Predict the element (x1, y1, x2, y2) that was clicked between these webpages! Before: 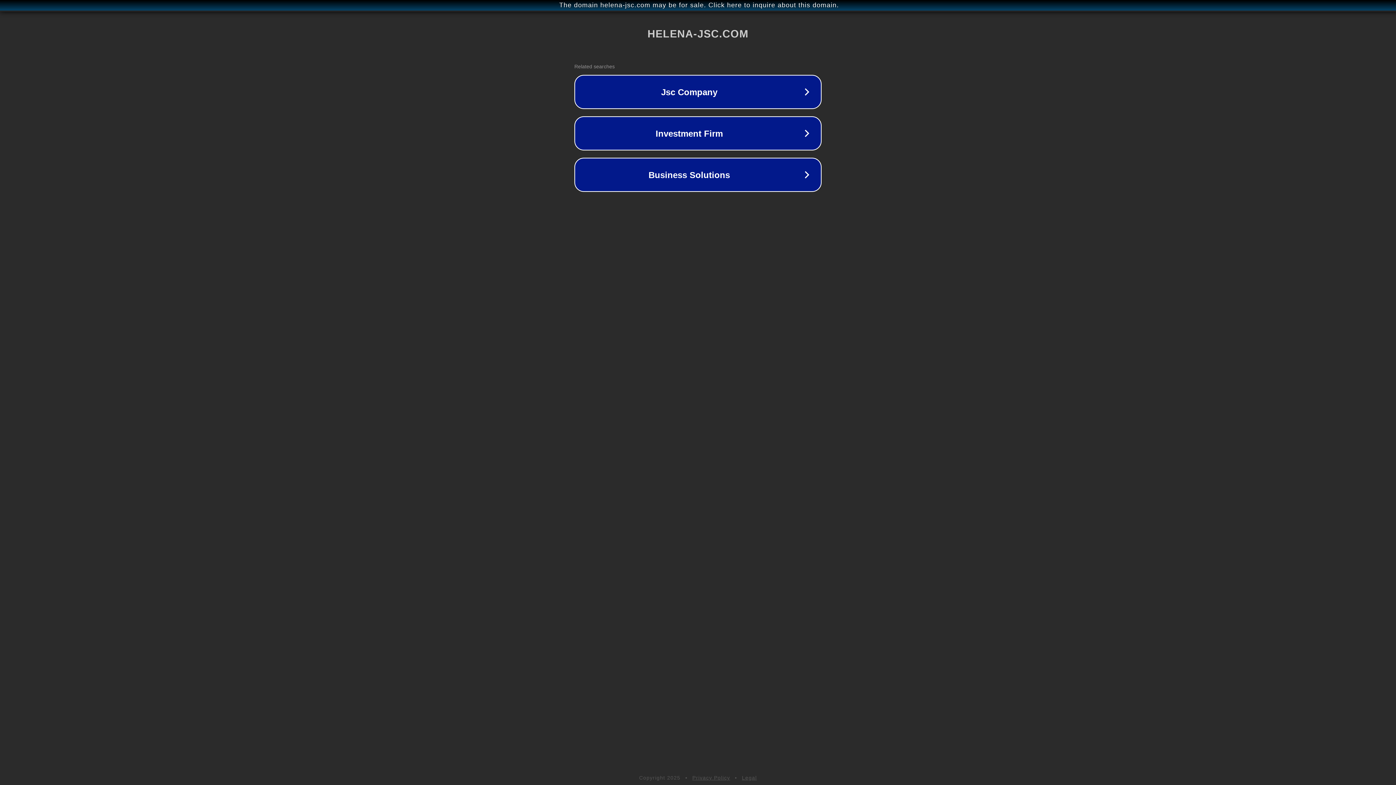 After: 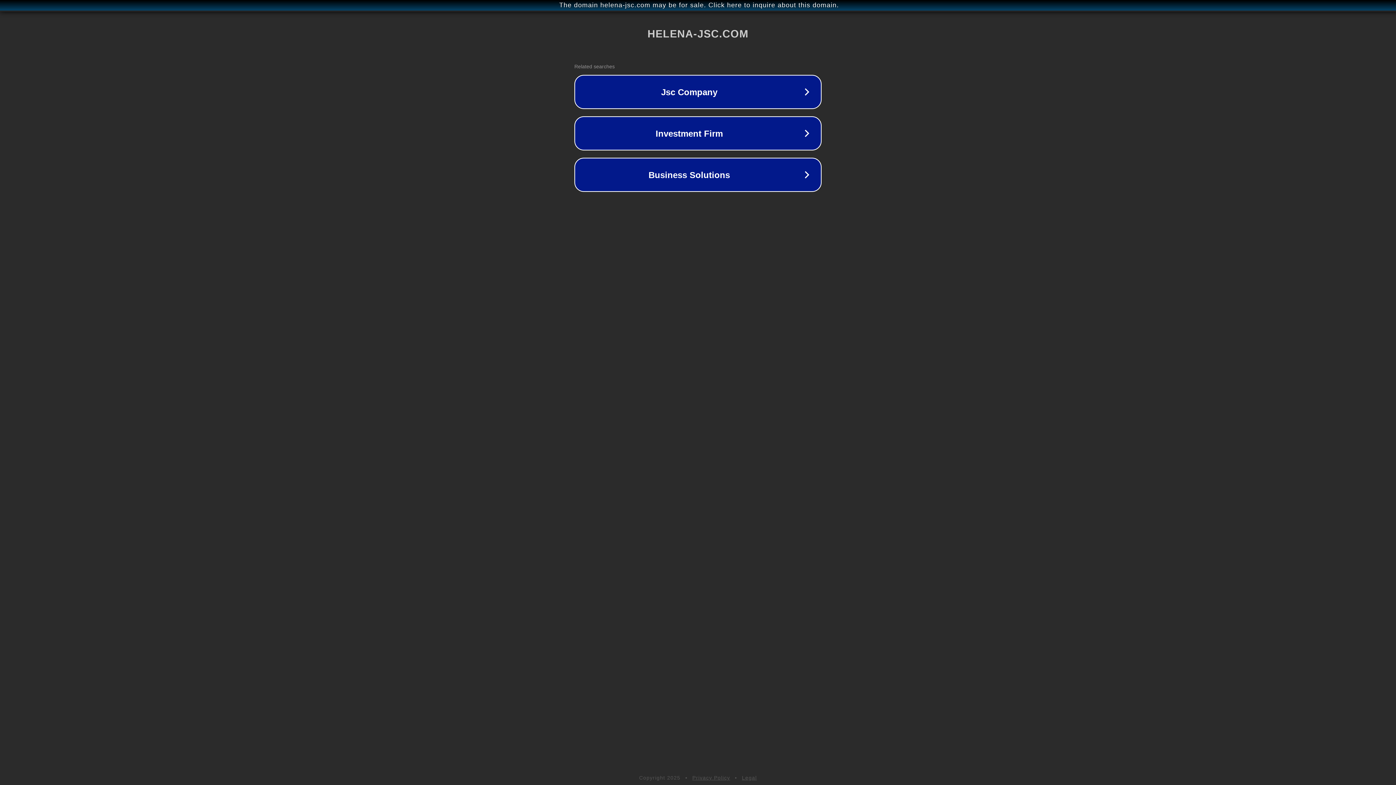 Action: bbox: (742, 775, 757, 781) label: Legal